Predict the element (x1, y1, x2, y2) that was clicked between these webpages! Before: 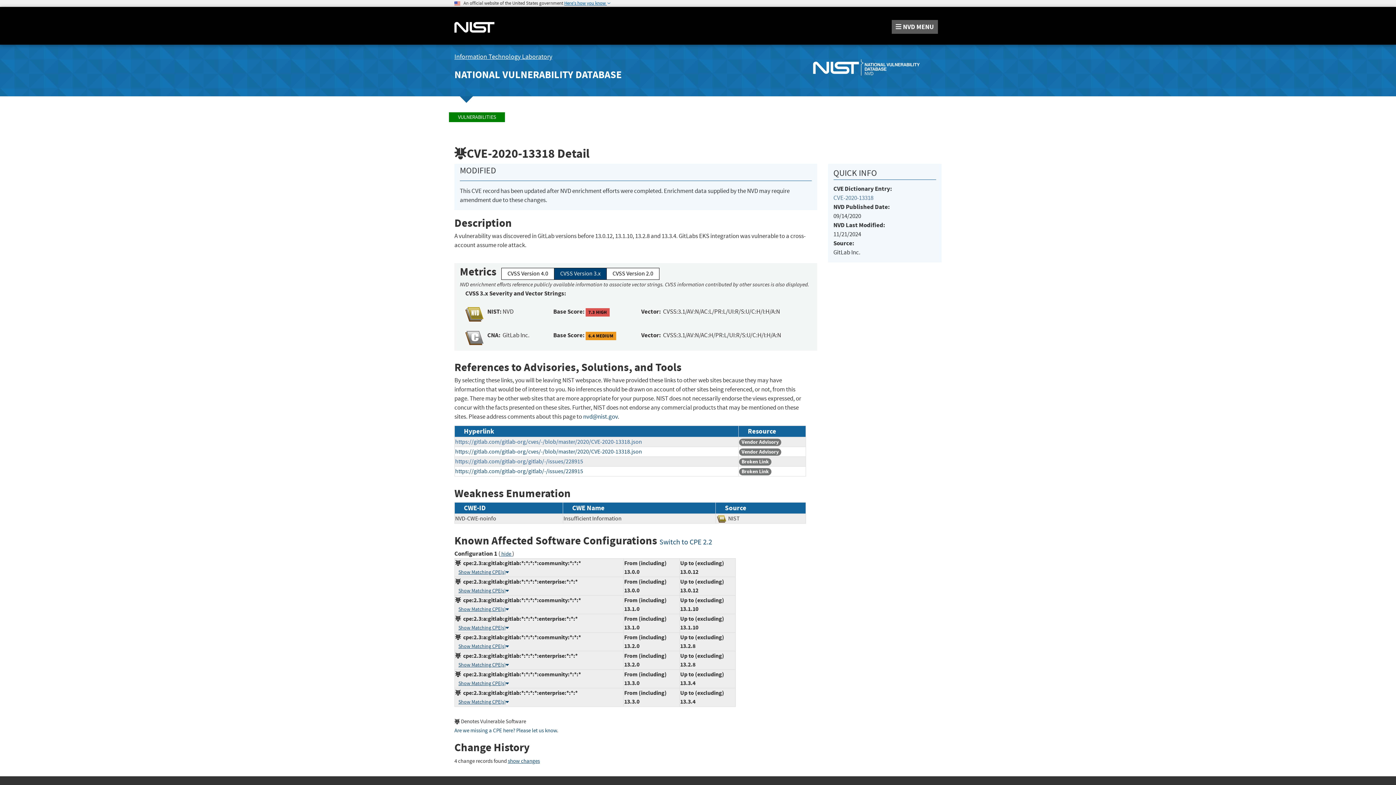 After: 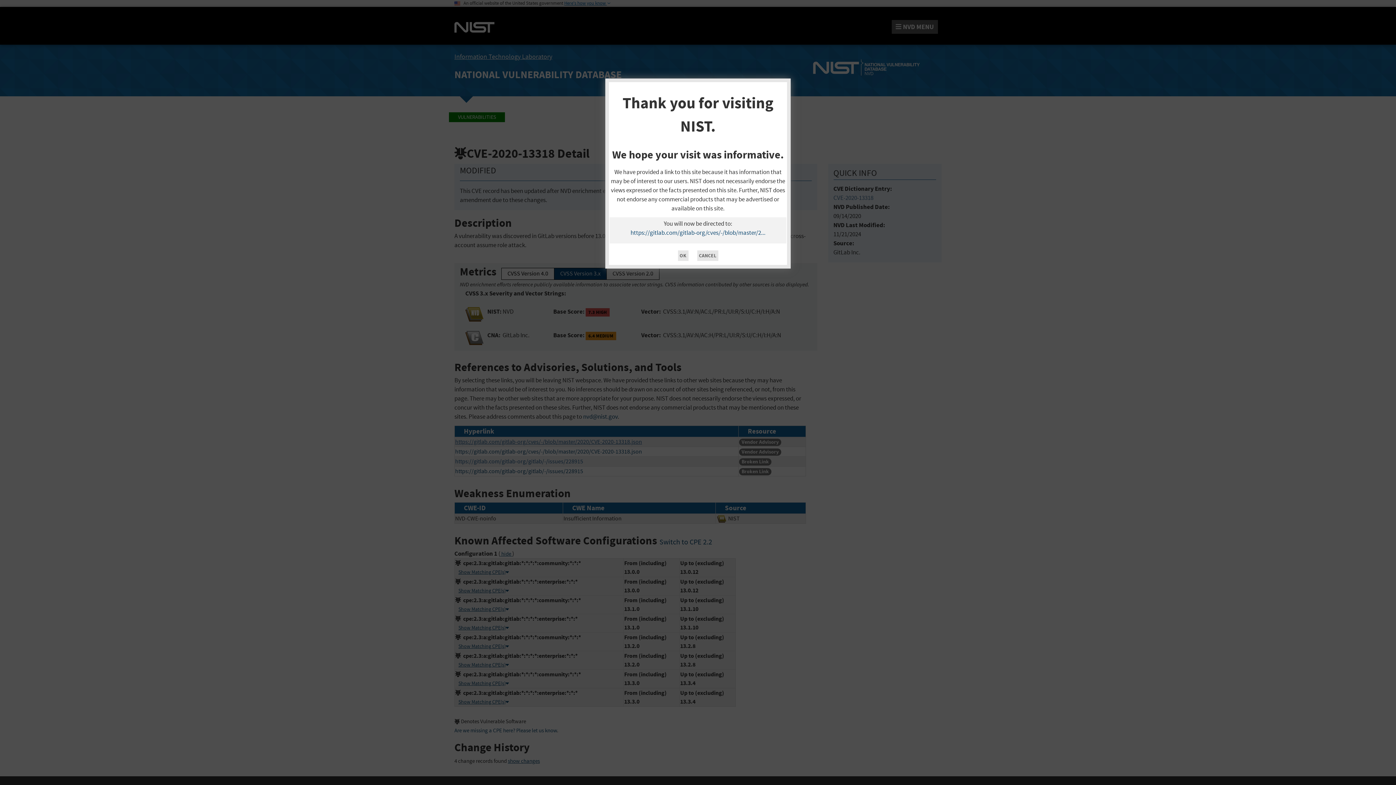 Action: bbox: (455, 438, 642, 445) label: https://gitlab.com/gitlab-org/cves/-/blob/master/2020/CVE-2020-13318.json